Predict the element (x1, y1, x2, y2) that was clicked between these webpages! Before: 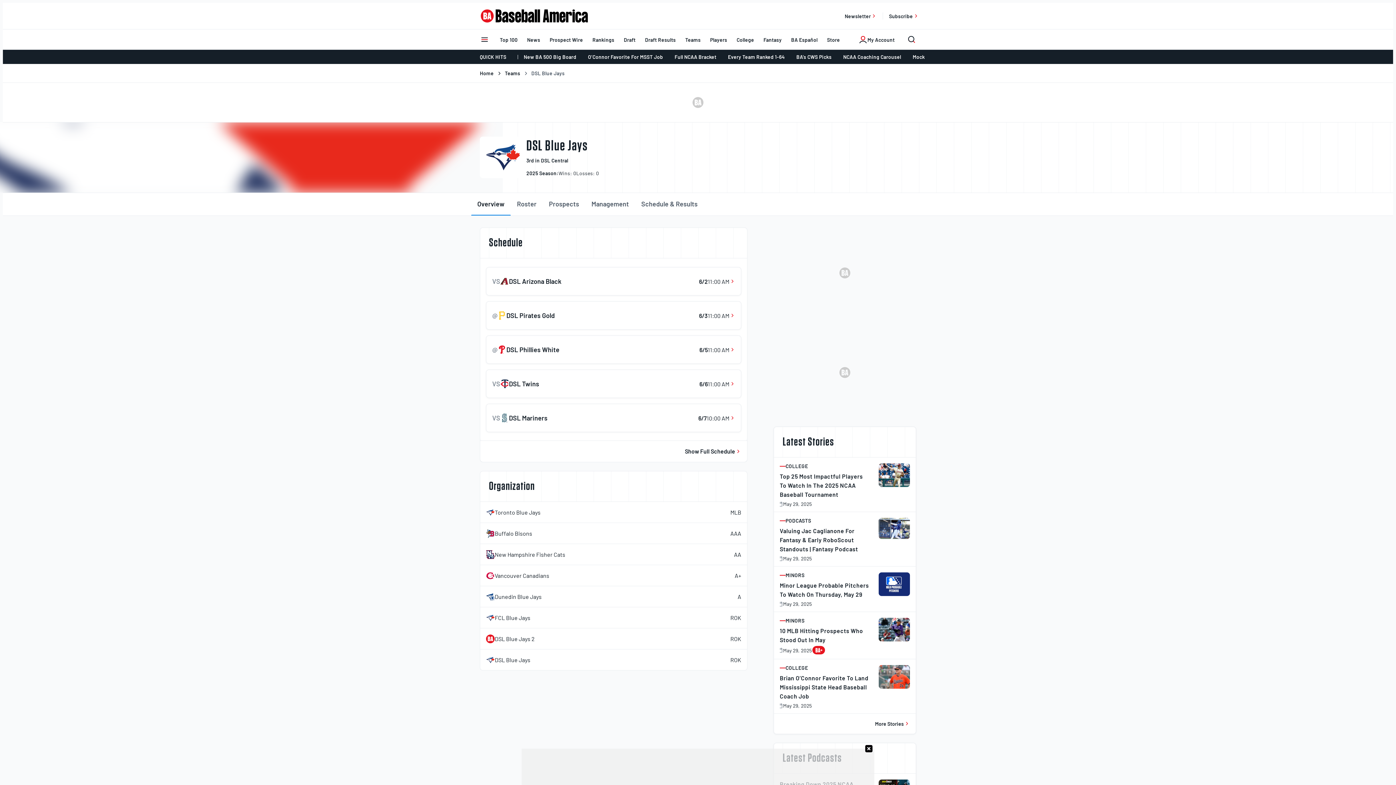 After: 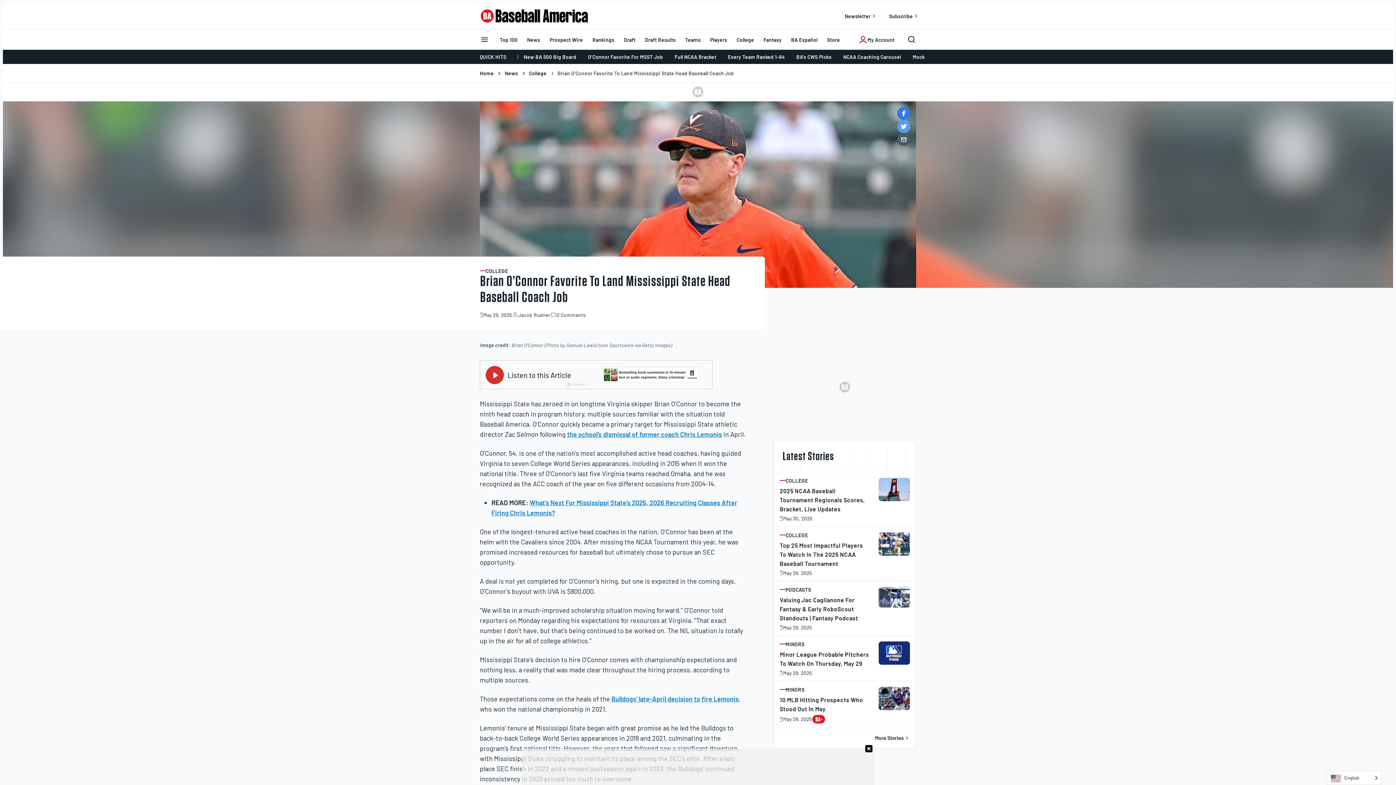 Action: bbox: (780, 673, 870, 701) label: Brian O’Connor Favorite To Land Mississippi State Head Baseball Coach Job